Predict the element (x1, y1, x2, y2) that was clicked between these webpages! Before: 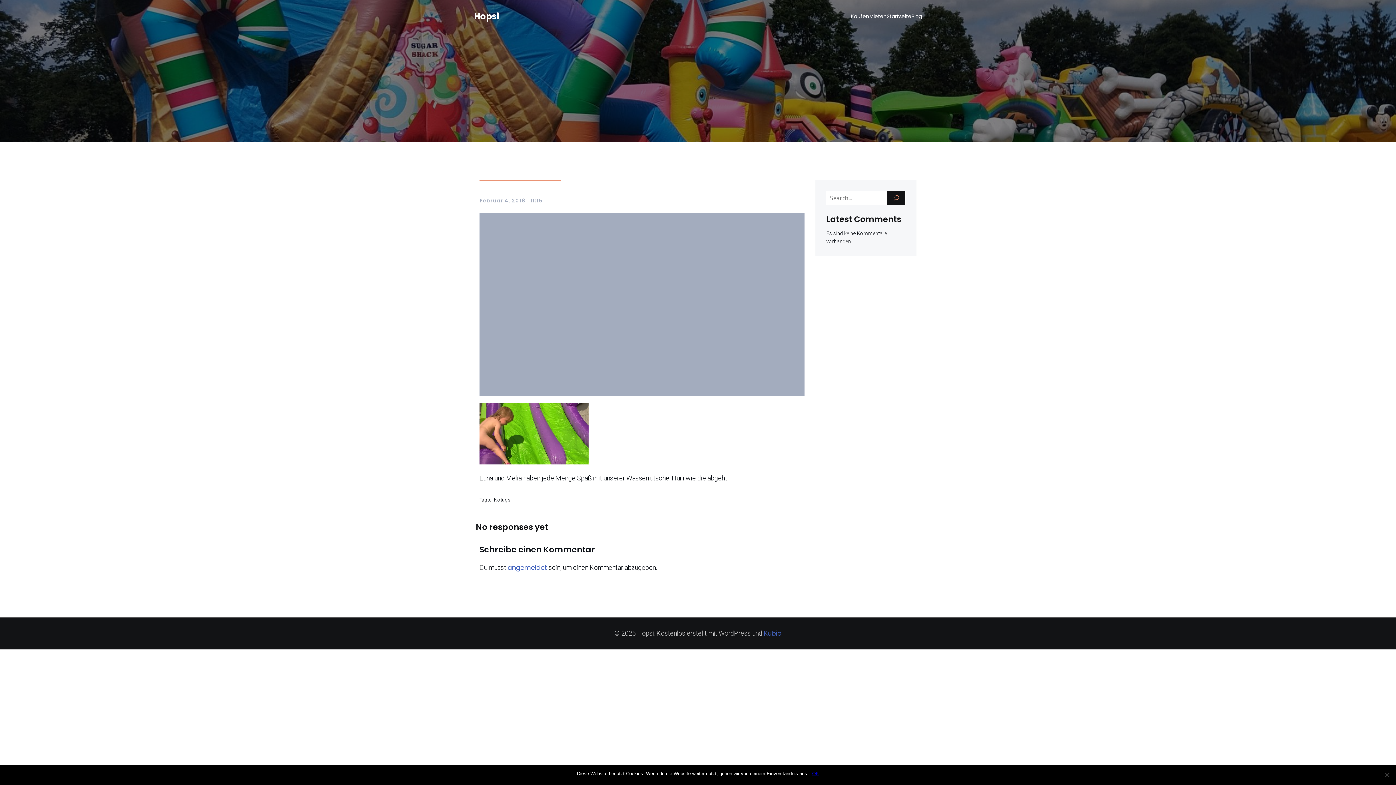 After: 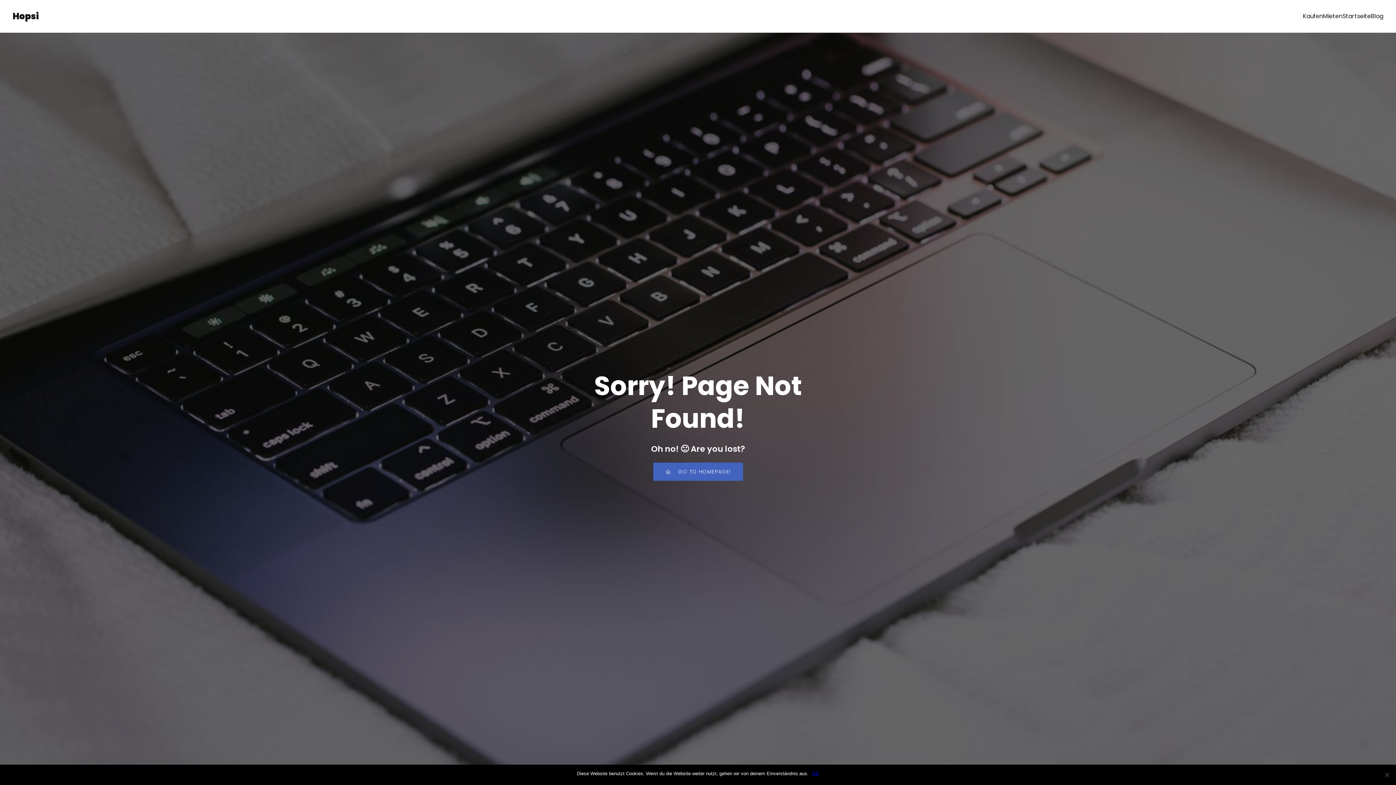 Action: label: Februar 4, 2018 bbox: (479, 196, 525, 204)